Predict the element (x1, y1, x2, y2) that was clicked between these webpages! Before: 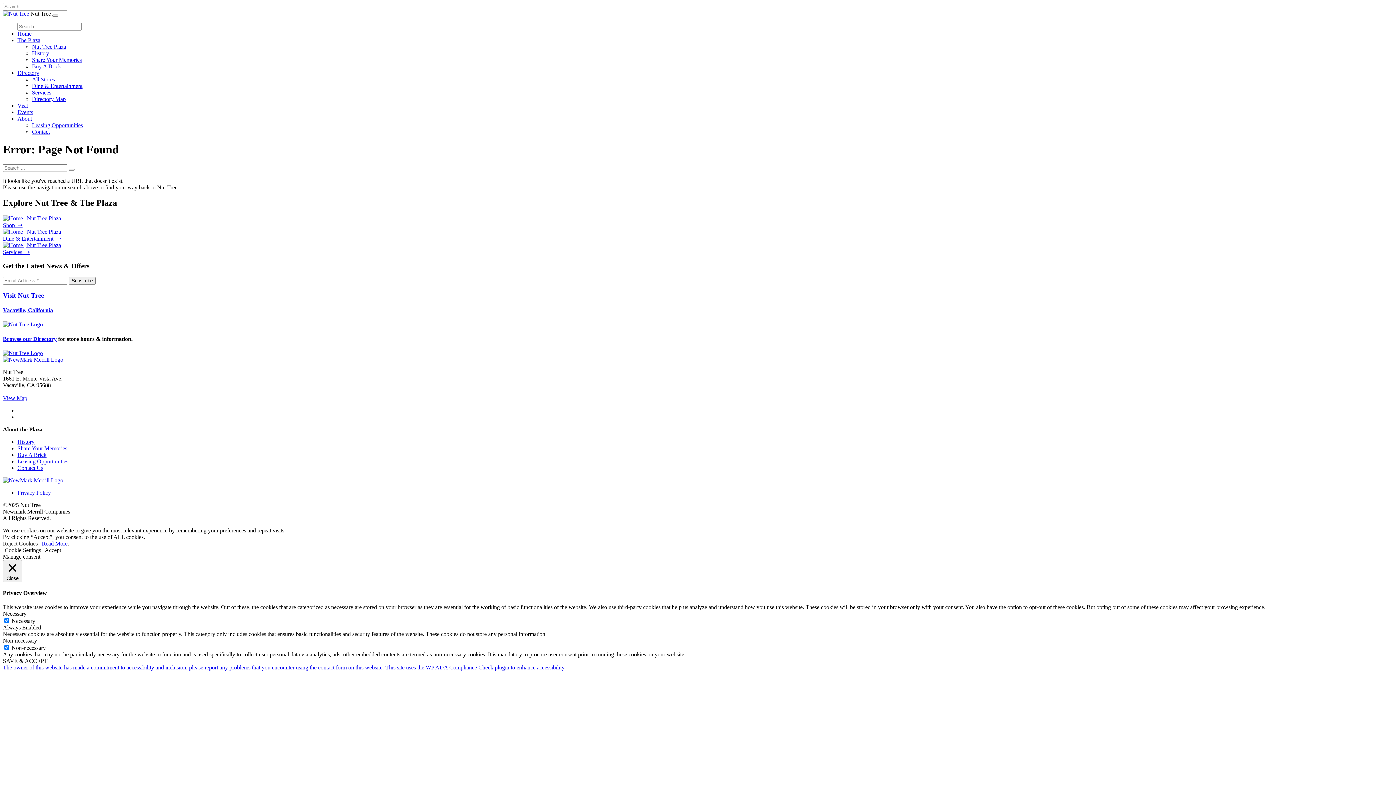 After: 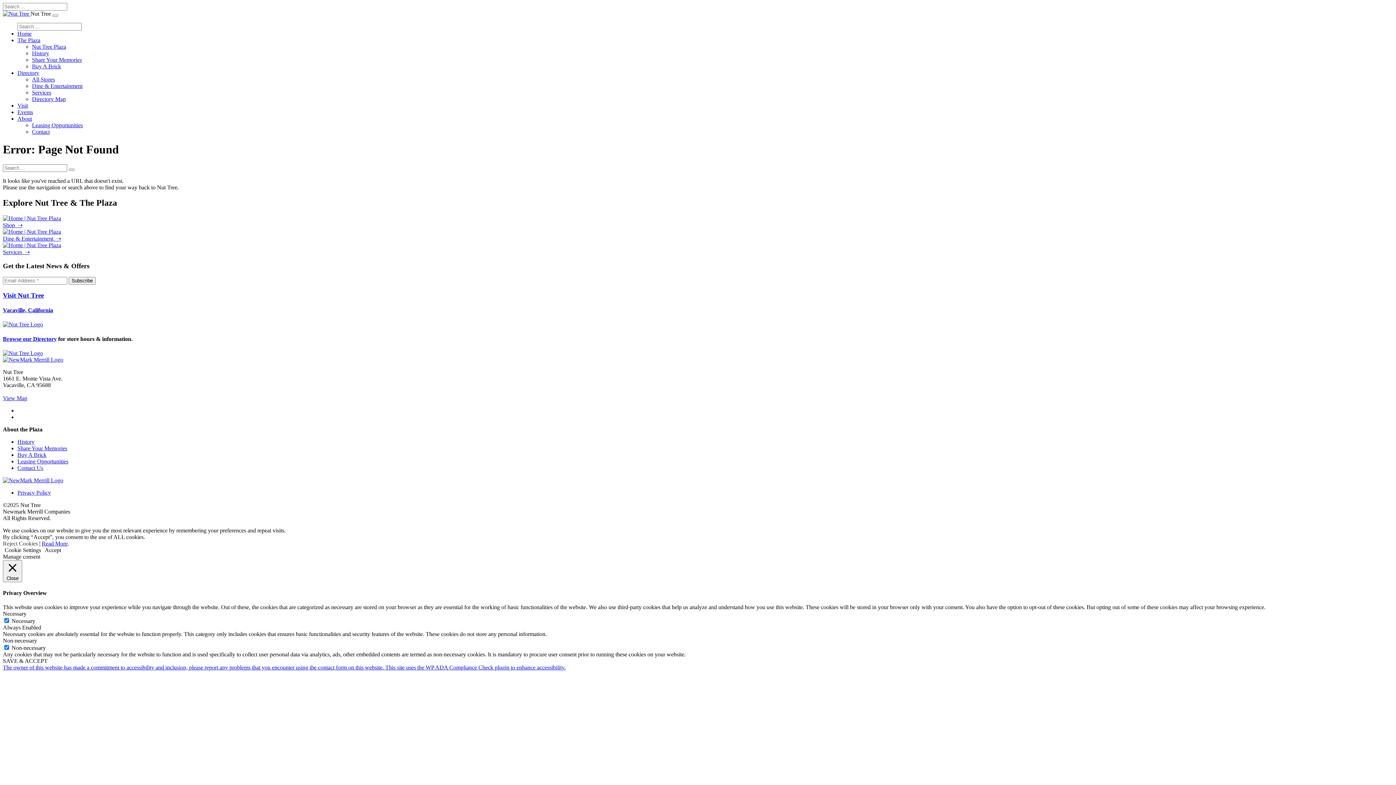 Action: label: View Map bbox: (2, 395, 27, 401)